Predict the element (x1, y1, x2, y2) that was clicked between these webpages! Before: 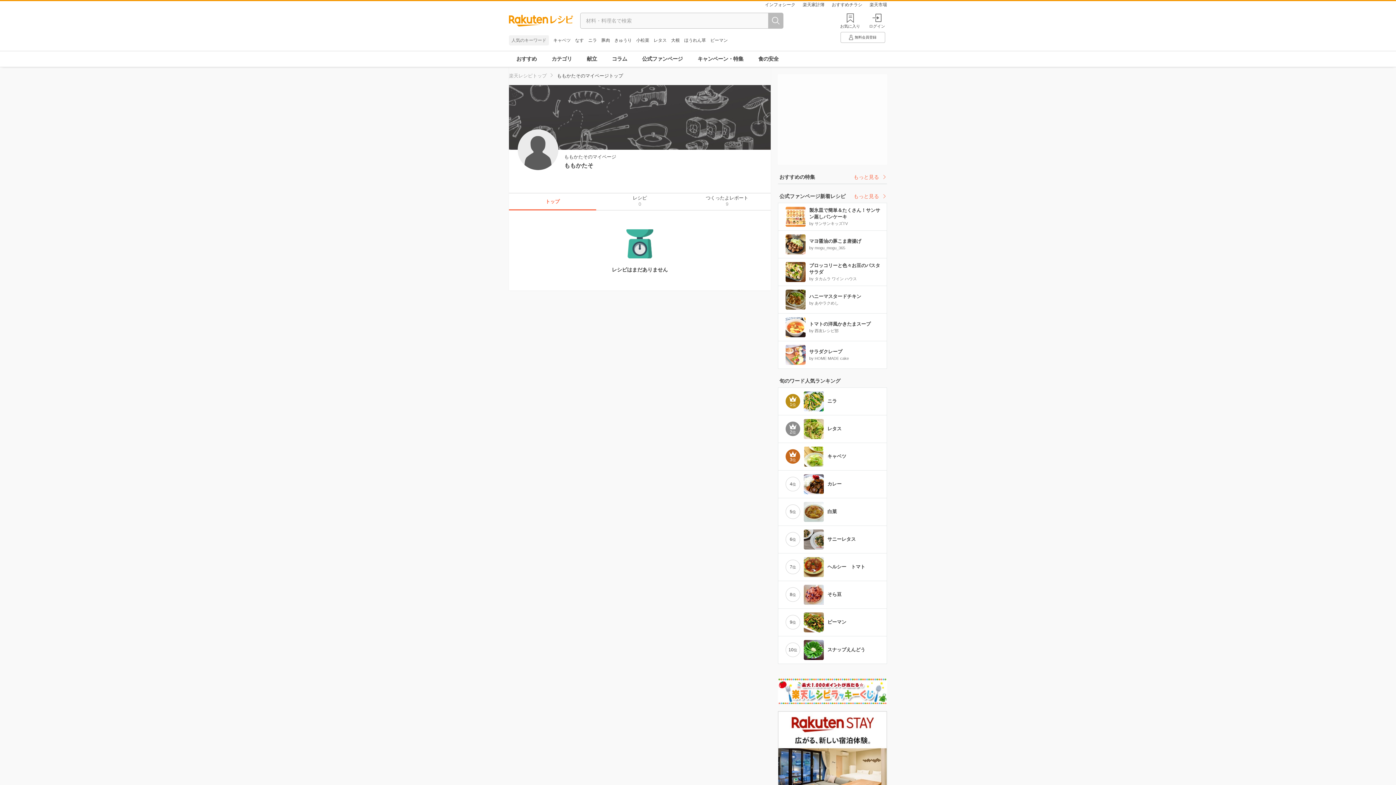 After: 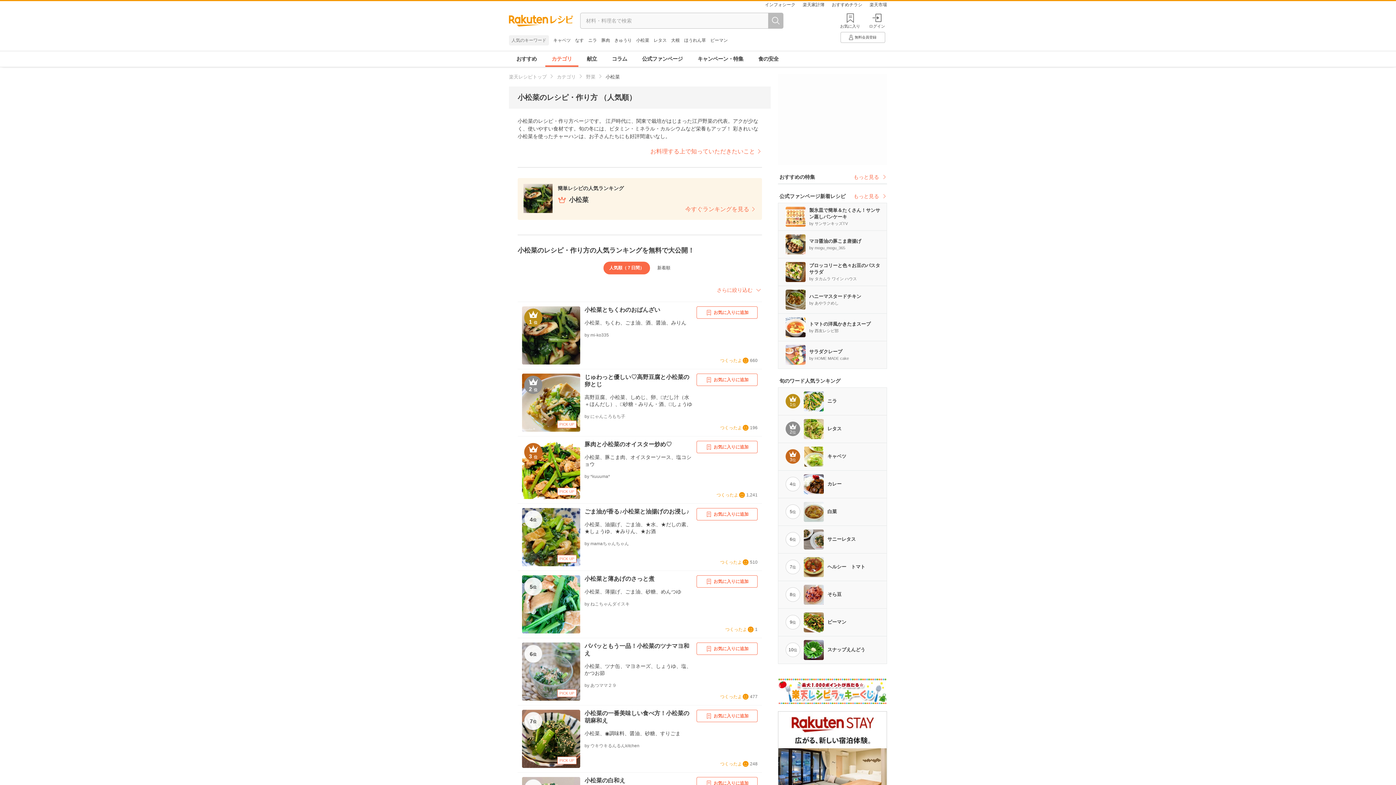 Action: label: 小松菜 bbox: (636, 37, 649, 42)